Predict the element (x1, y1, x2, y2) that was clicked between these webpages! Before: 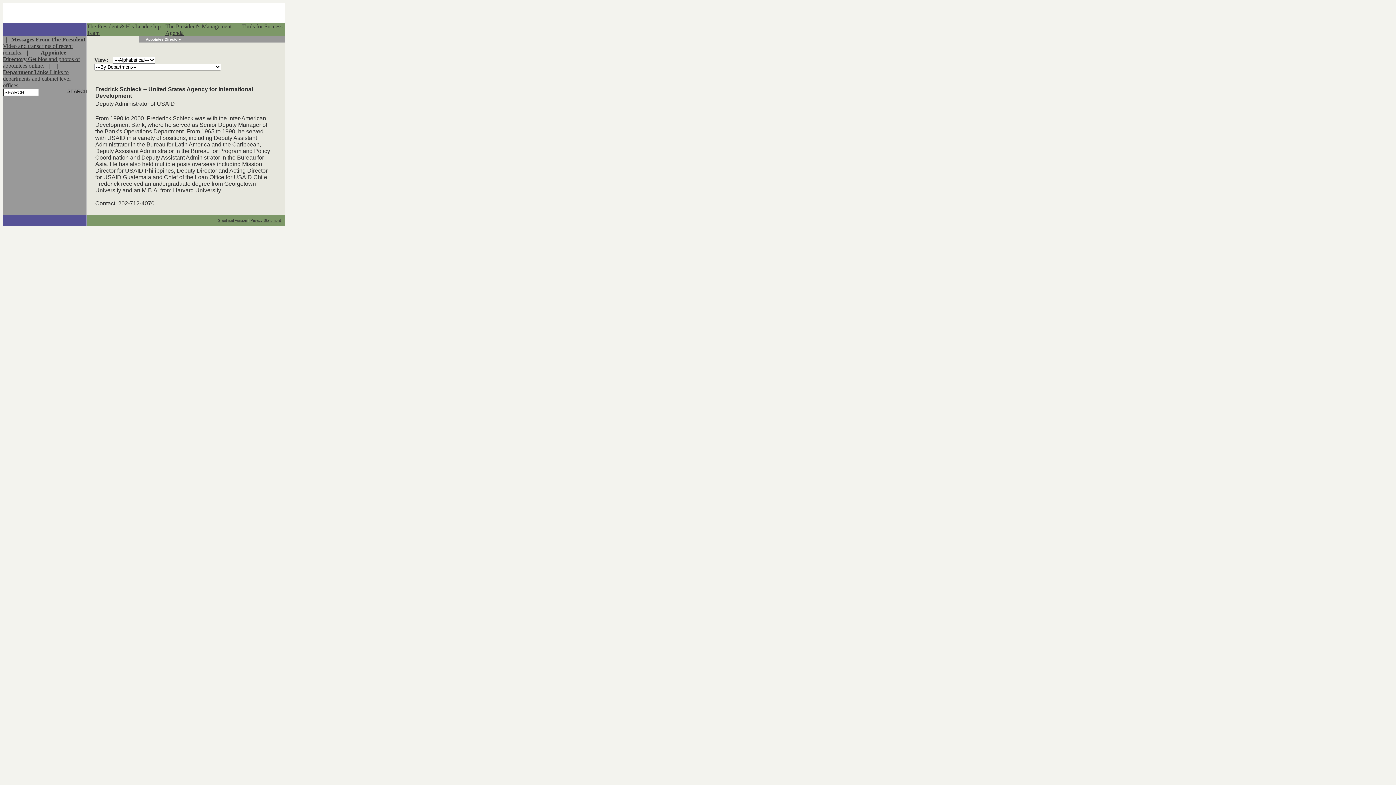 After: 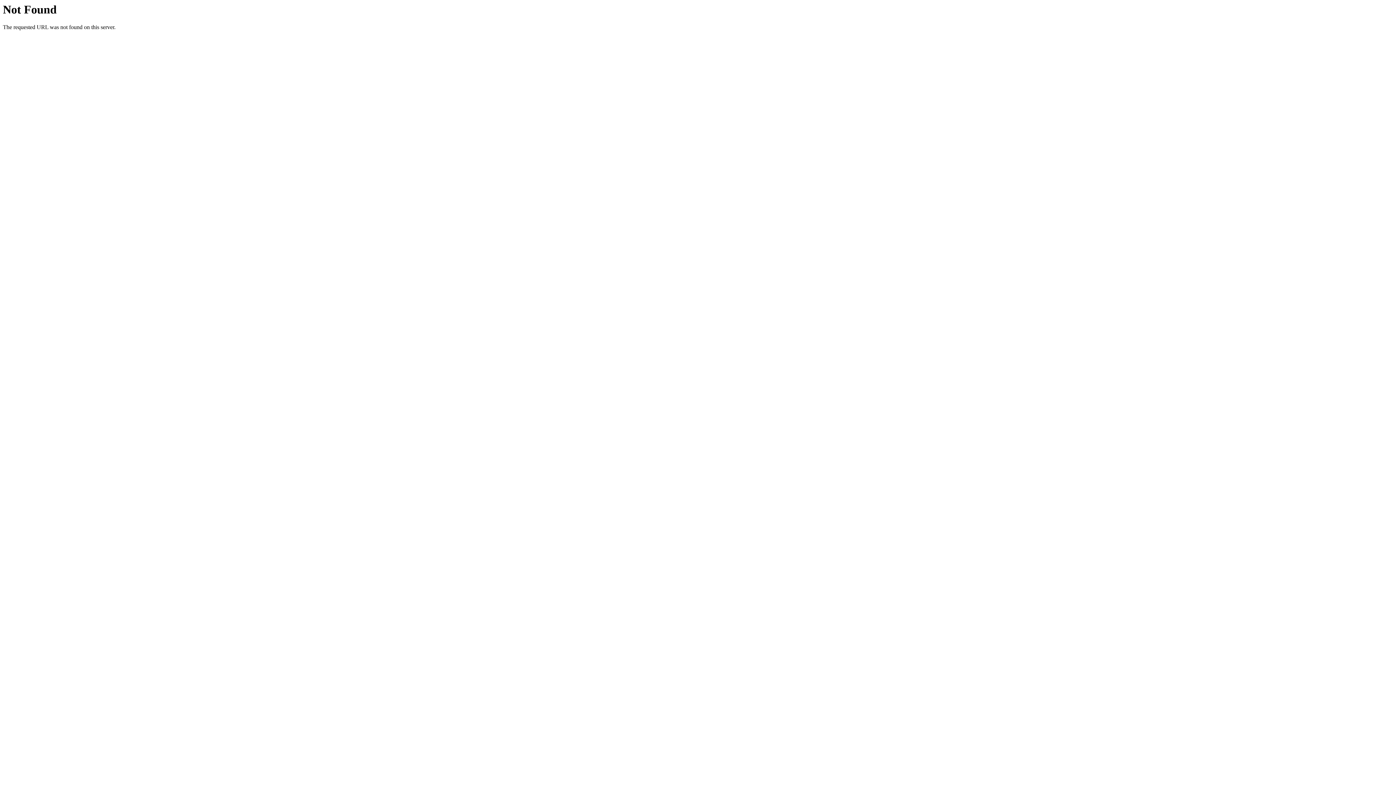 Action: label: Privacy Statement bbox: (250, 218, 281, 222)